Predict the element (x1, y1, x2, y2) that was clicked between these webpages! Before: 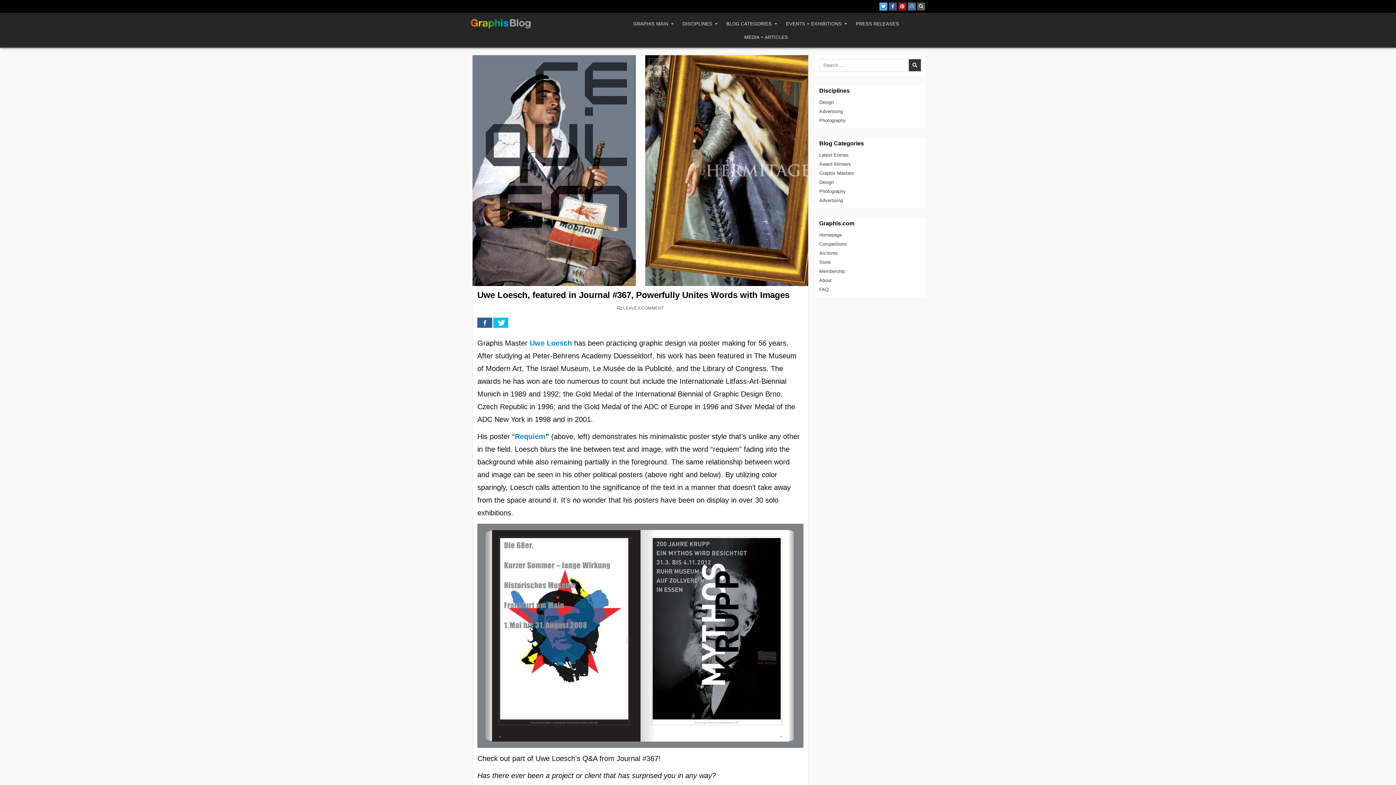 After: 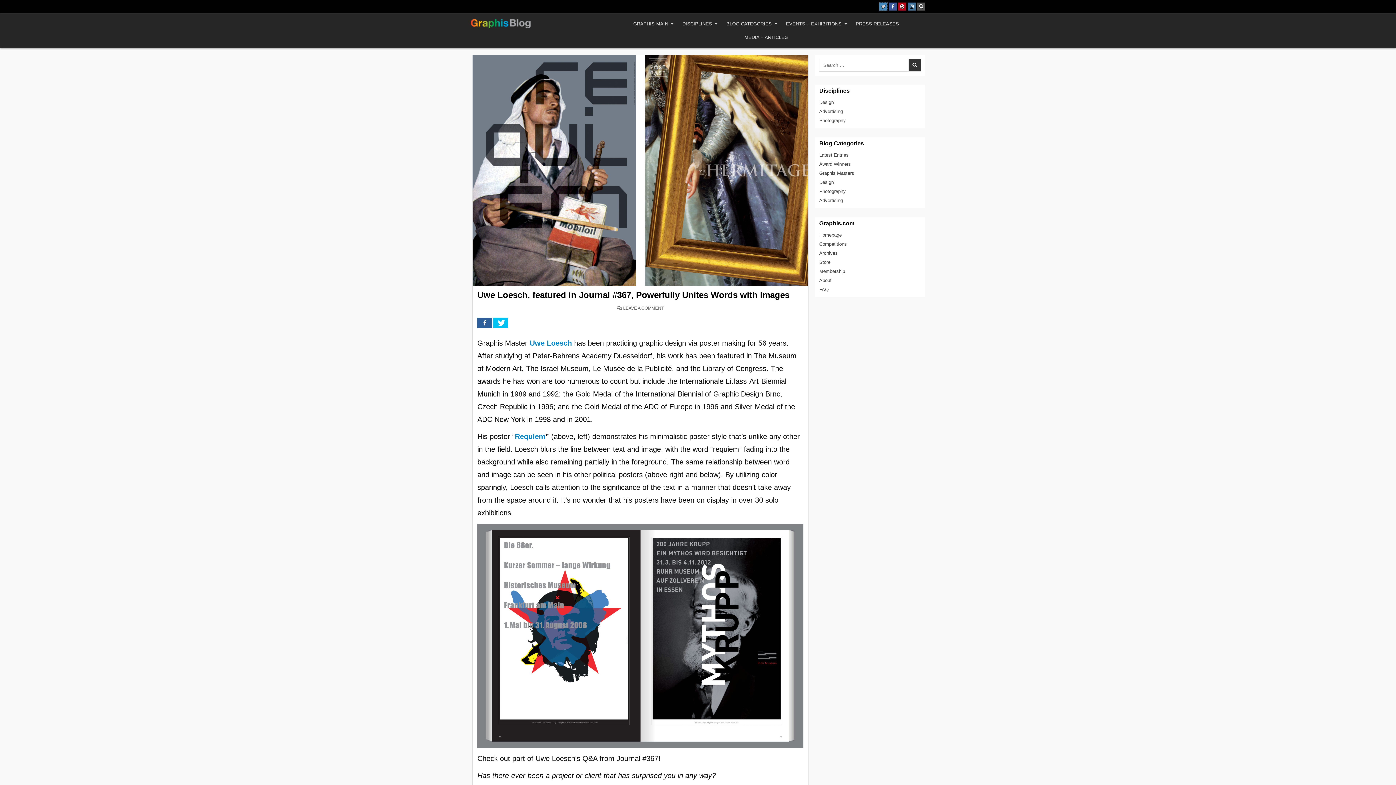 Action: bbox: (879, 2, 887, 10) label: Twitter Button